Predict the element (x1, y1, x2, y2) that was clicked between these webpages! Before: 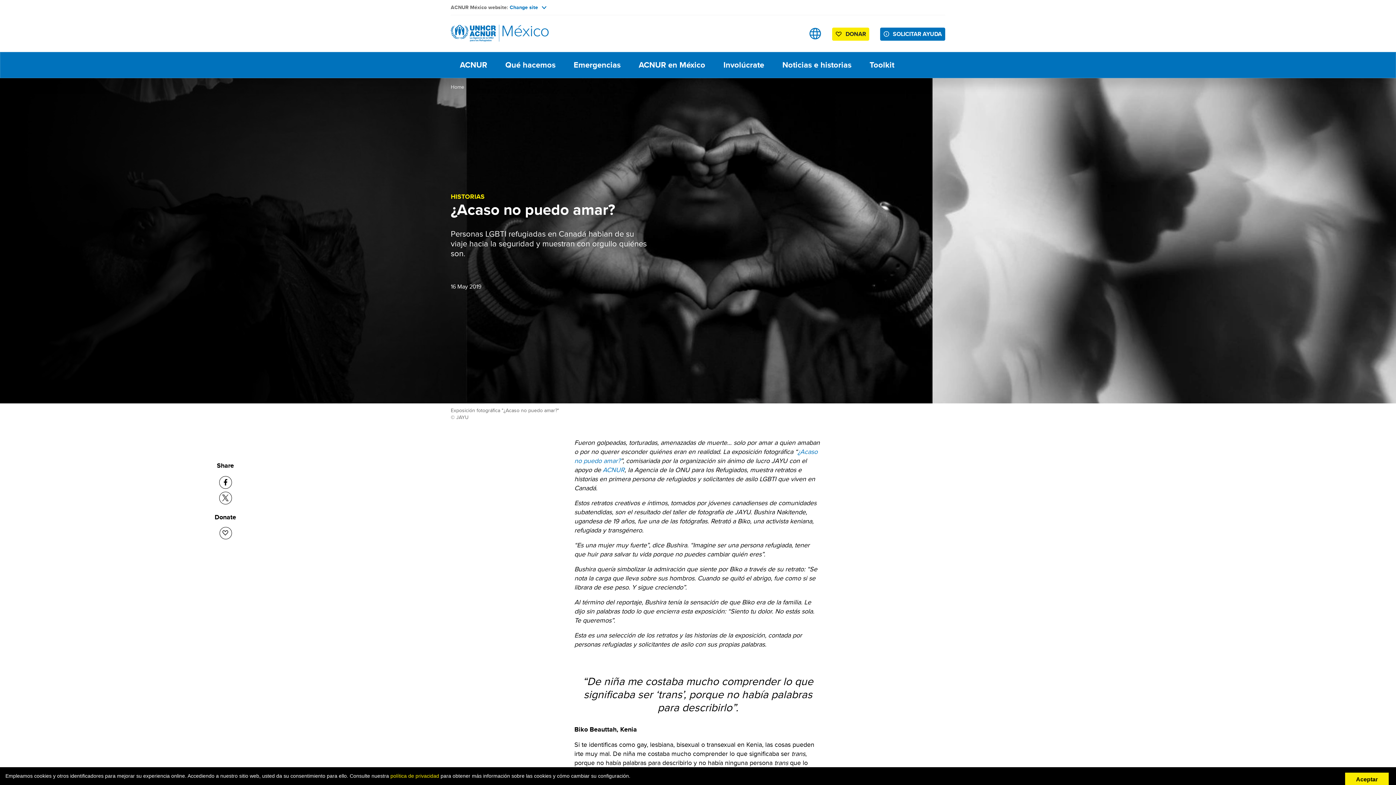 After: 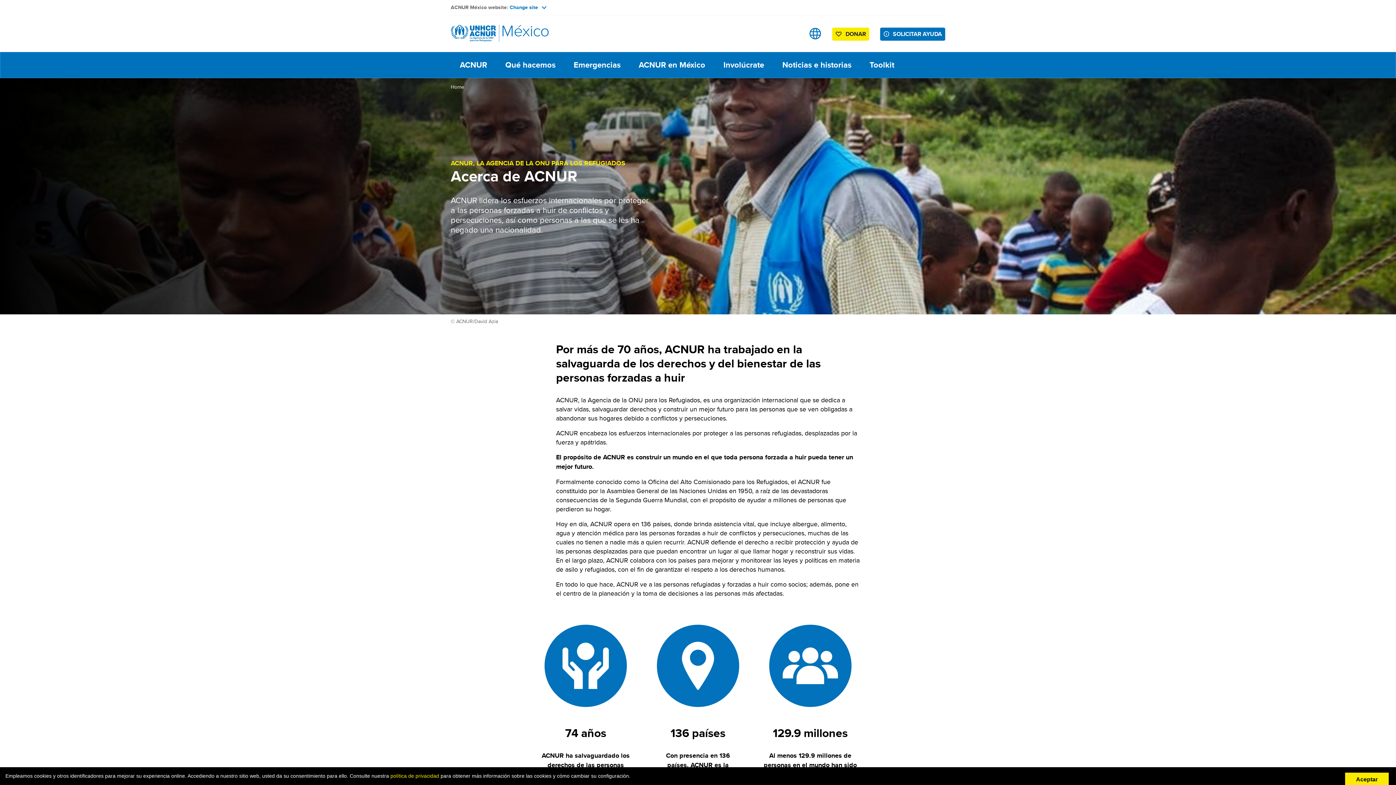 Action: bbox: (450, 52, 496, 77) label: ACNUR